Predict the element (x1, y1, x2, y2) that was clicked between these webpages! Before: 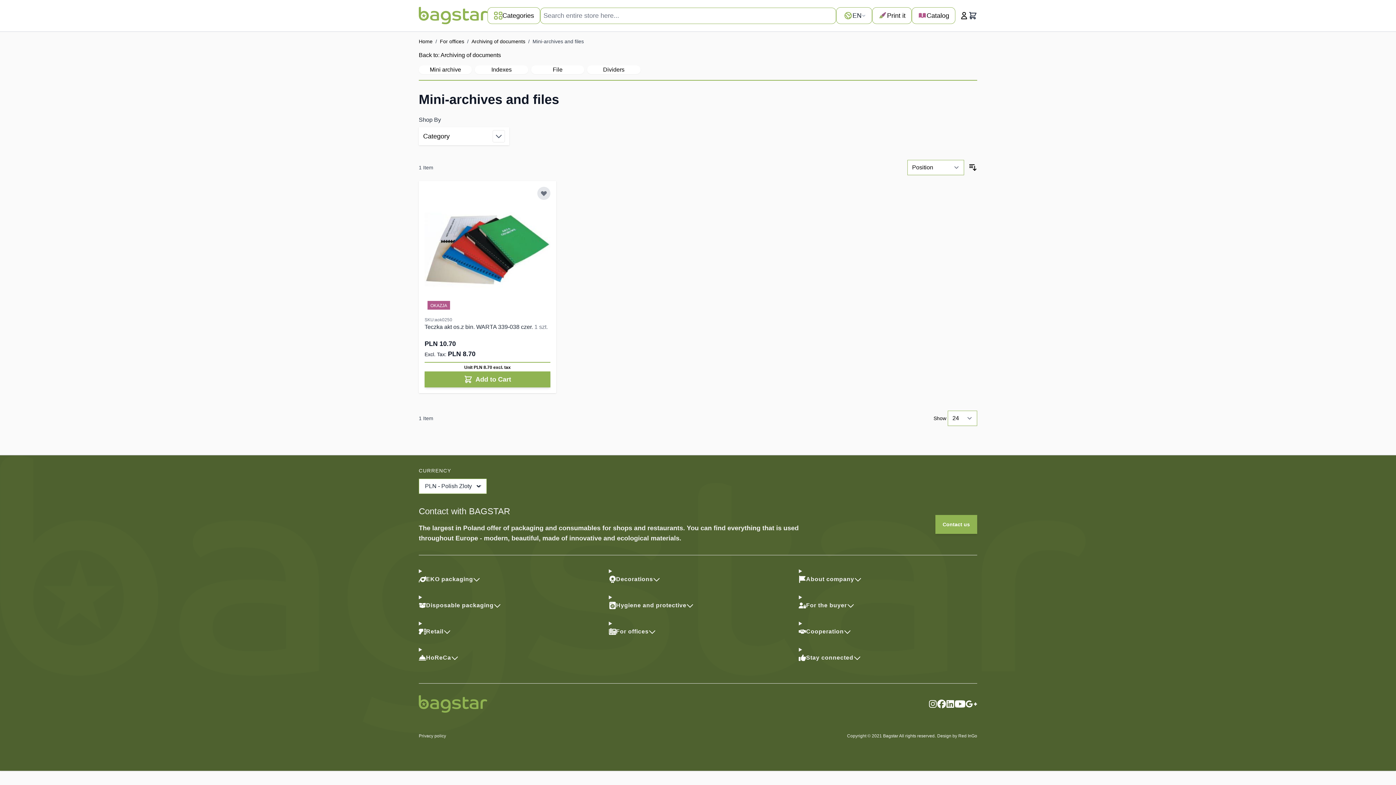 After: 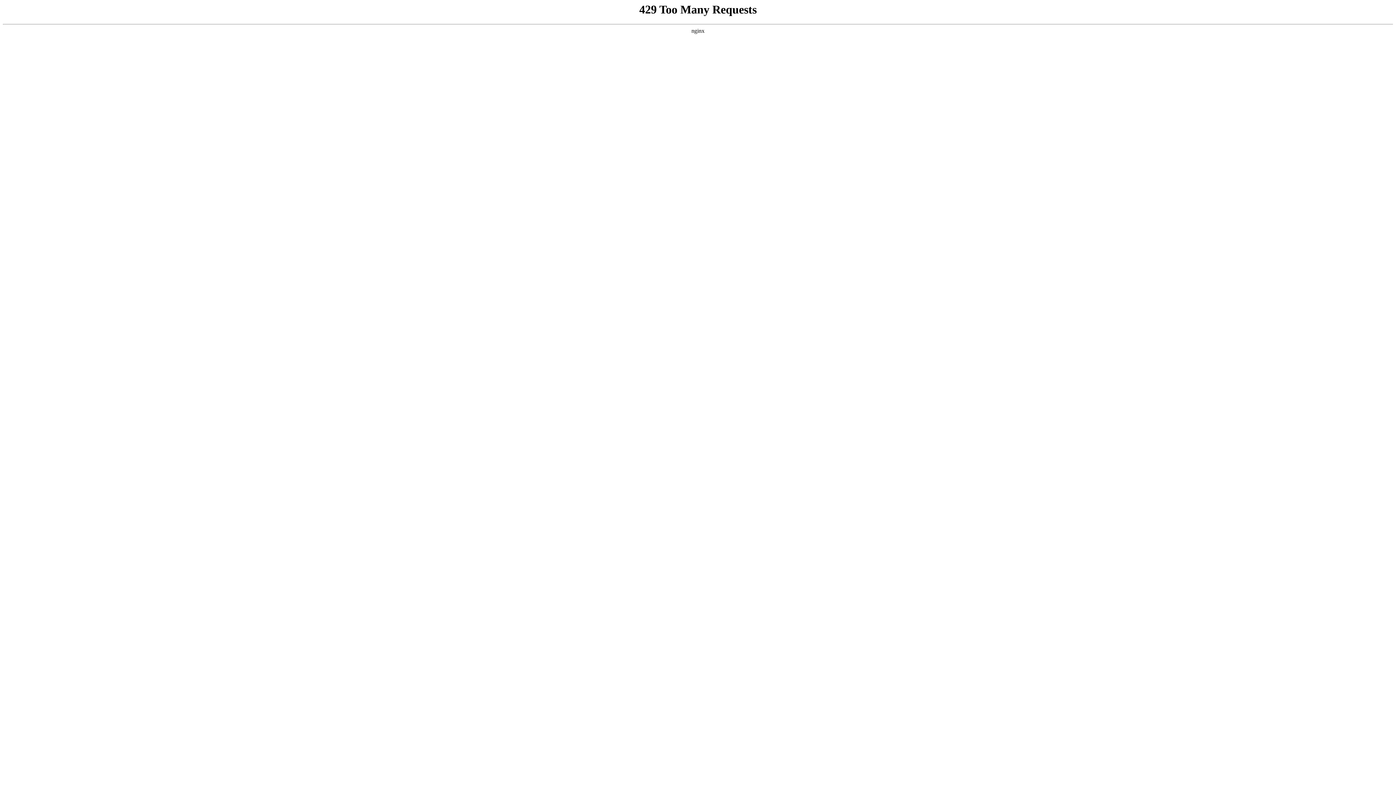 Action: bbox: (537, 186, 550, 200) label: Add to Wish List Teczka do akt osobowych Warta 1824-339-038 bordowa